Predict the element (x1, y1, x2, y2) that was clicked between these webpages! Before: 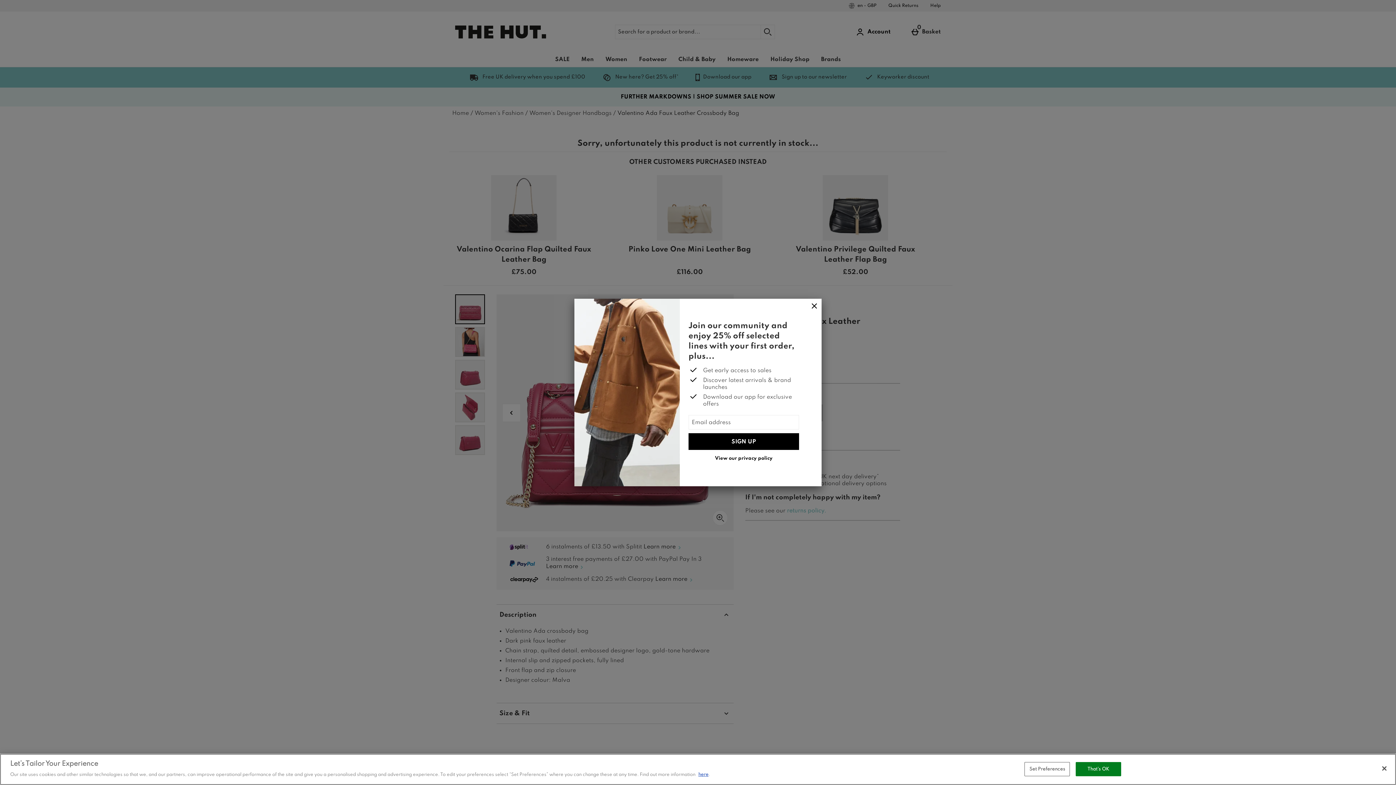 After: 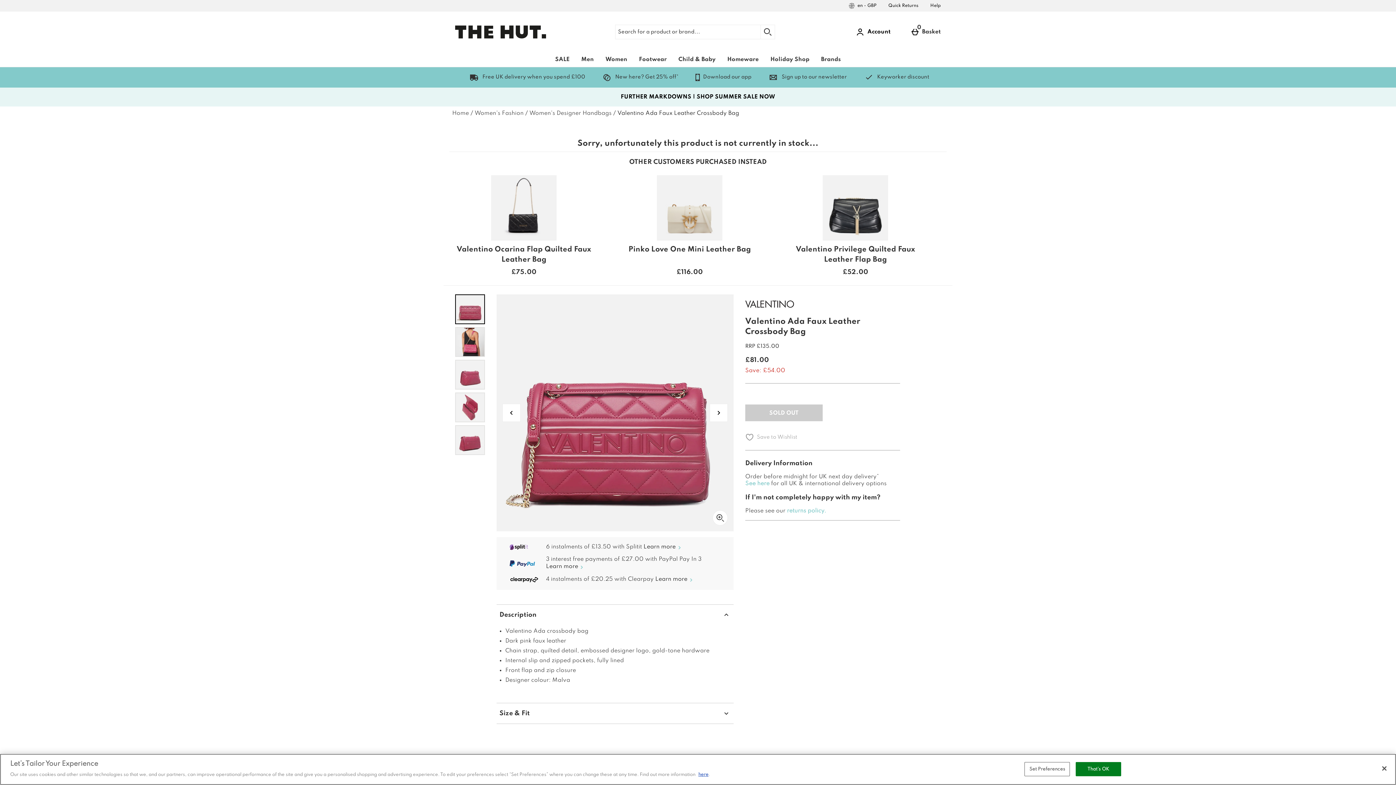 Action: bbox: (807, 298, 821, 314) label: Close